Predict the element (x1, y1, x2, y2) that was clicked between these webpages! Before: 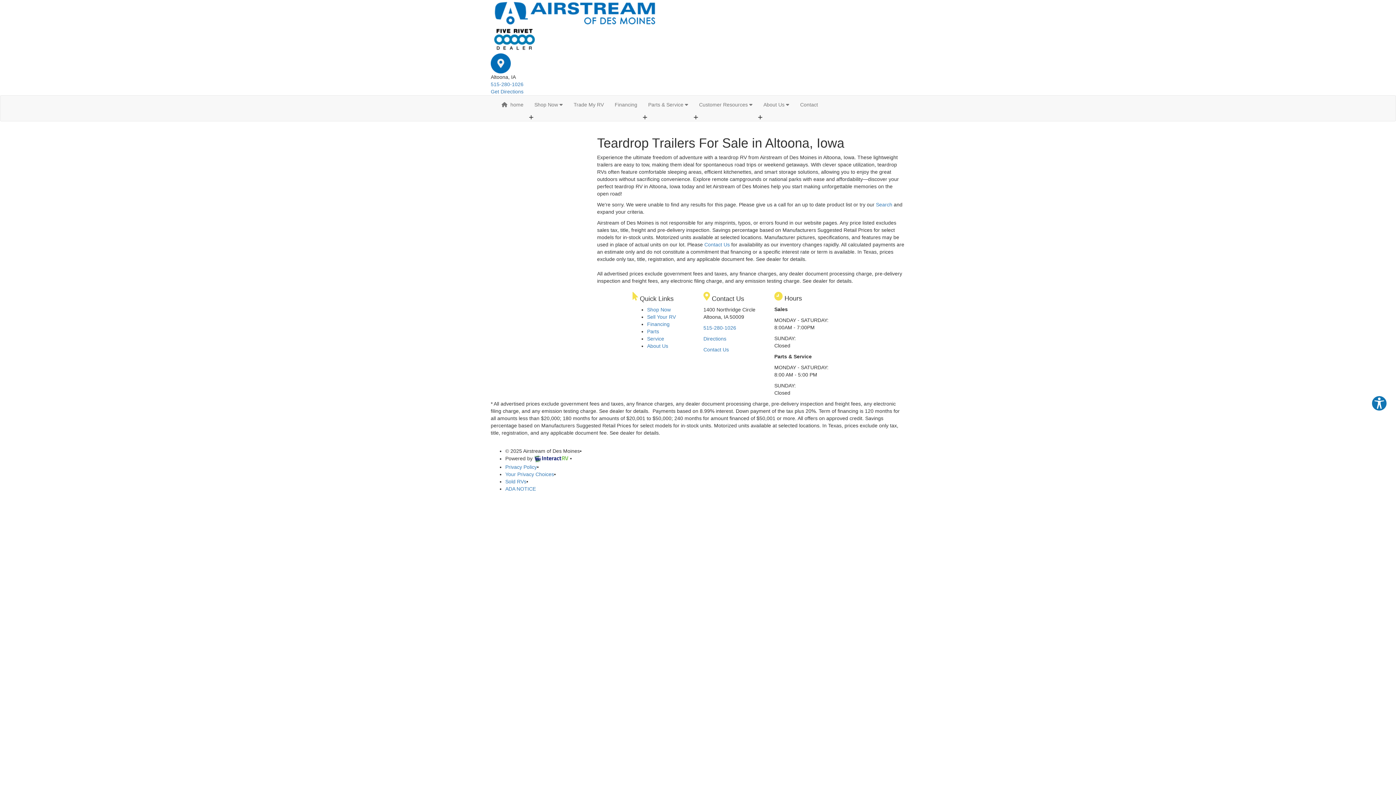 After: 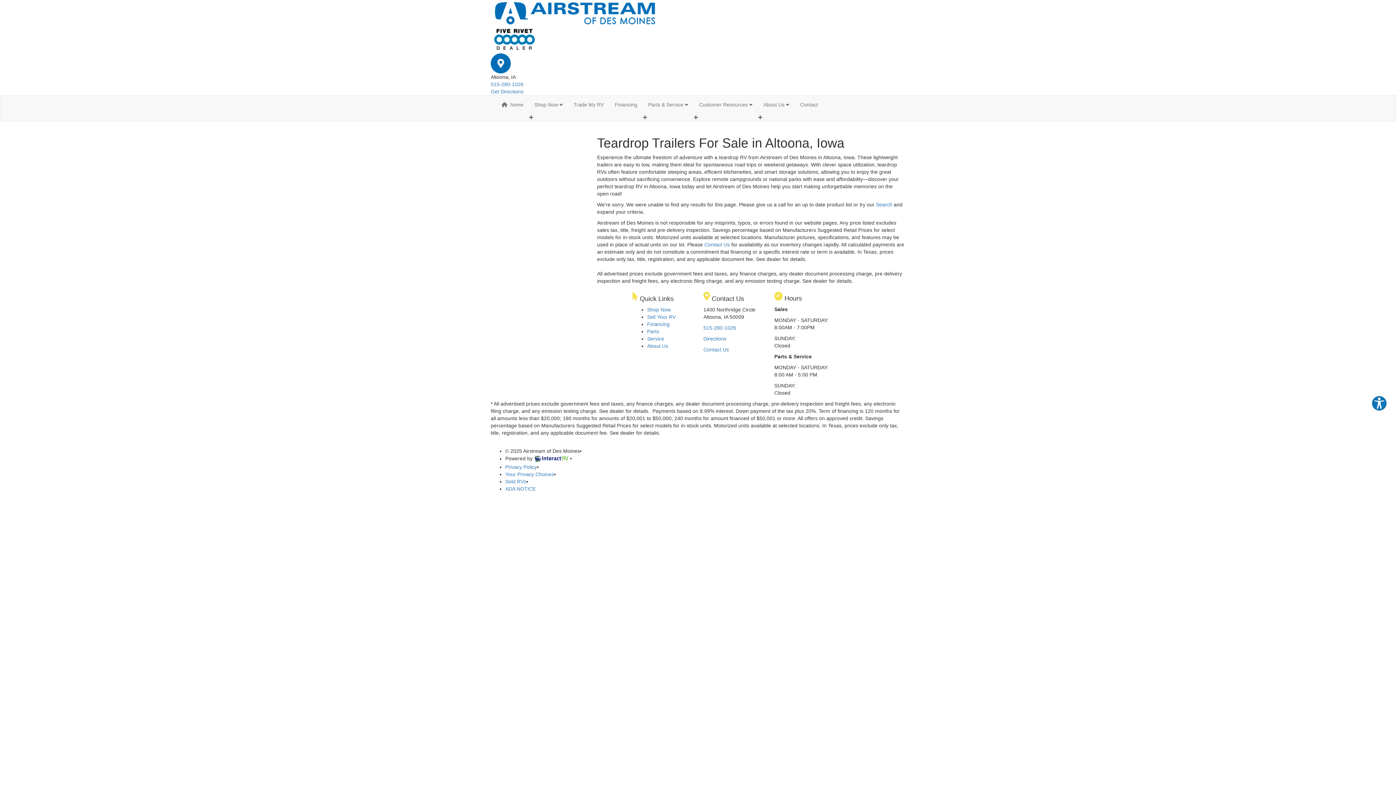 Action: bbox: (490, 60, 510, 65)